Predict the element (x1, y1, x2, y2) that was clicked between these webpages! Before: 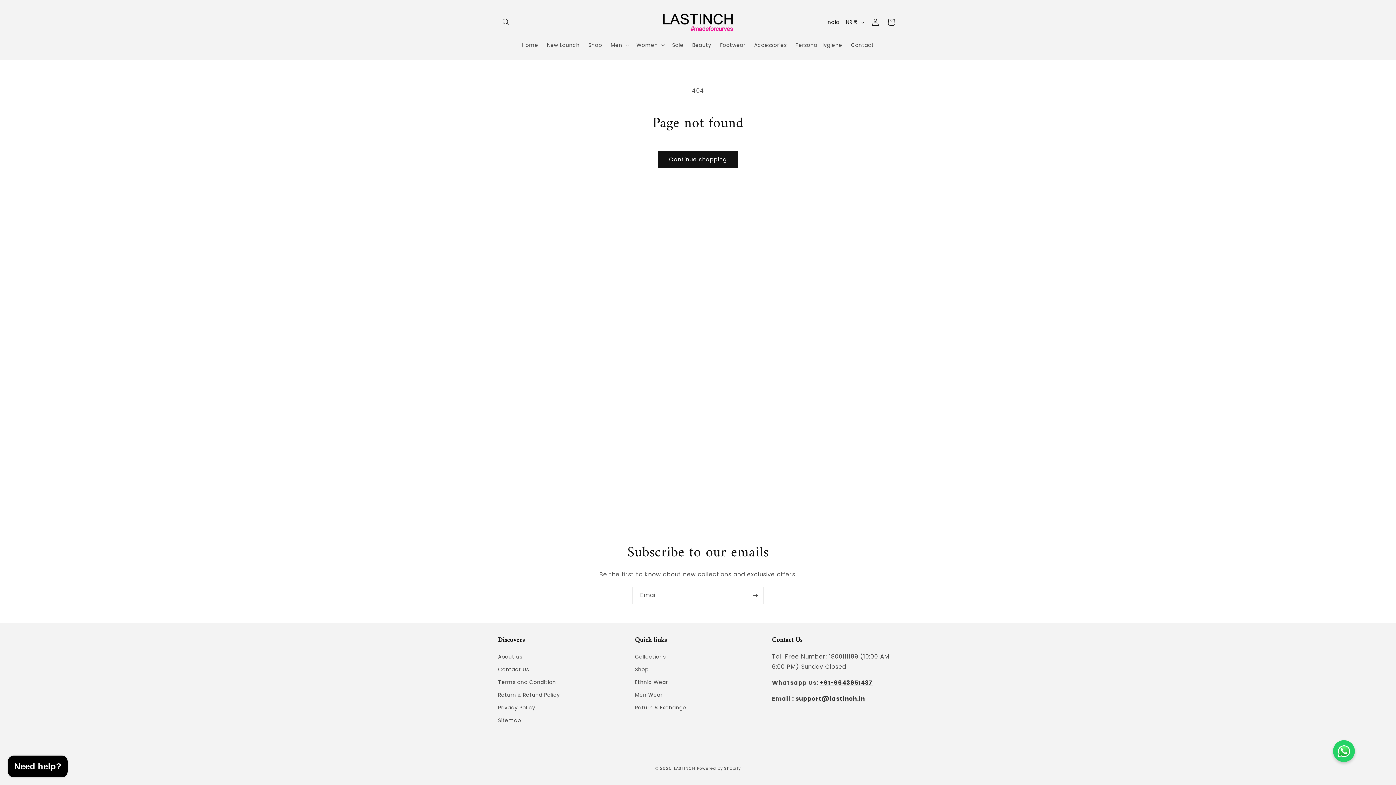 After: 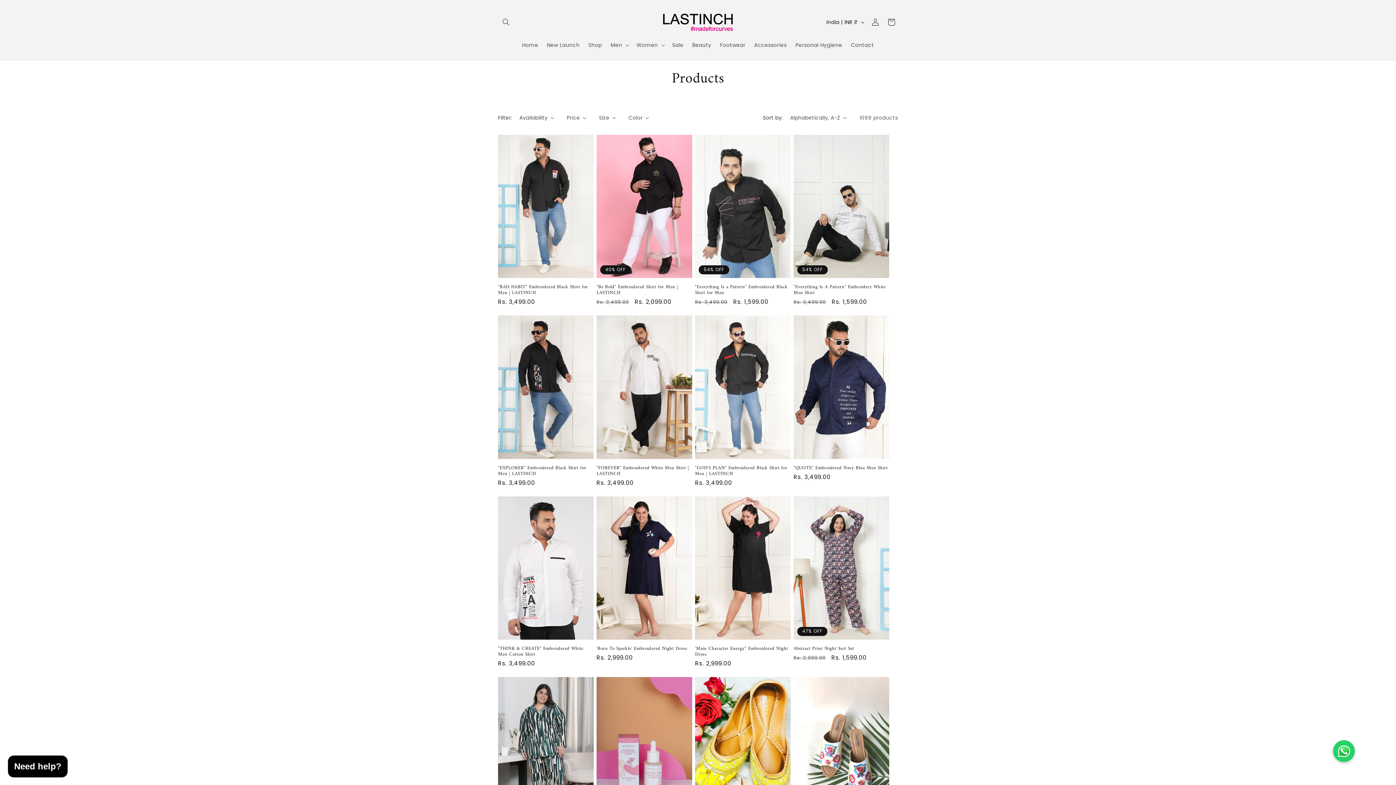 Action: label: Continue shopping bbox: (658, 151, 738, 168)